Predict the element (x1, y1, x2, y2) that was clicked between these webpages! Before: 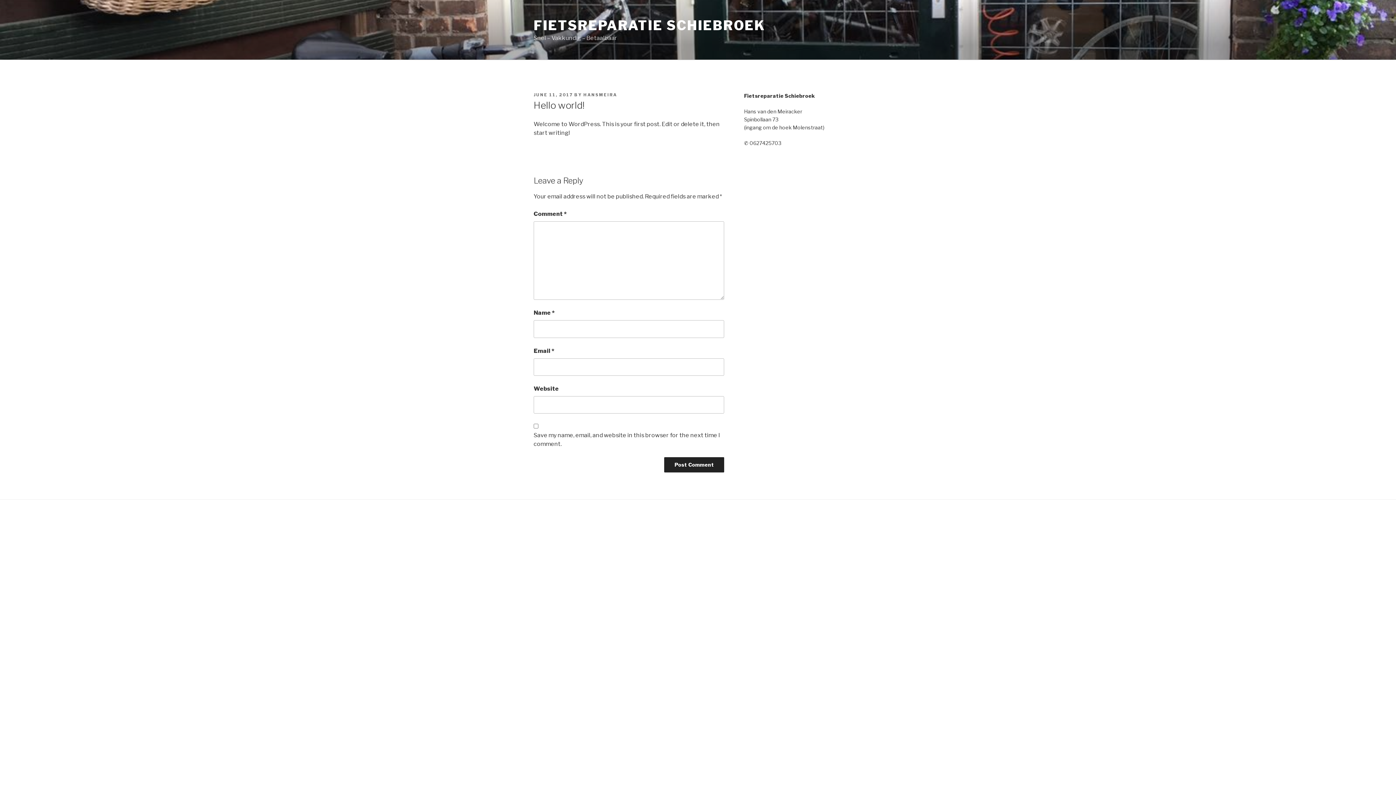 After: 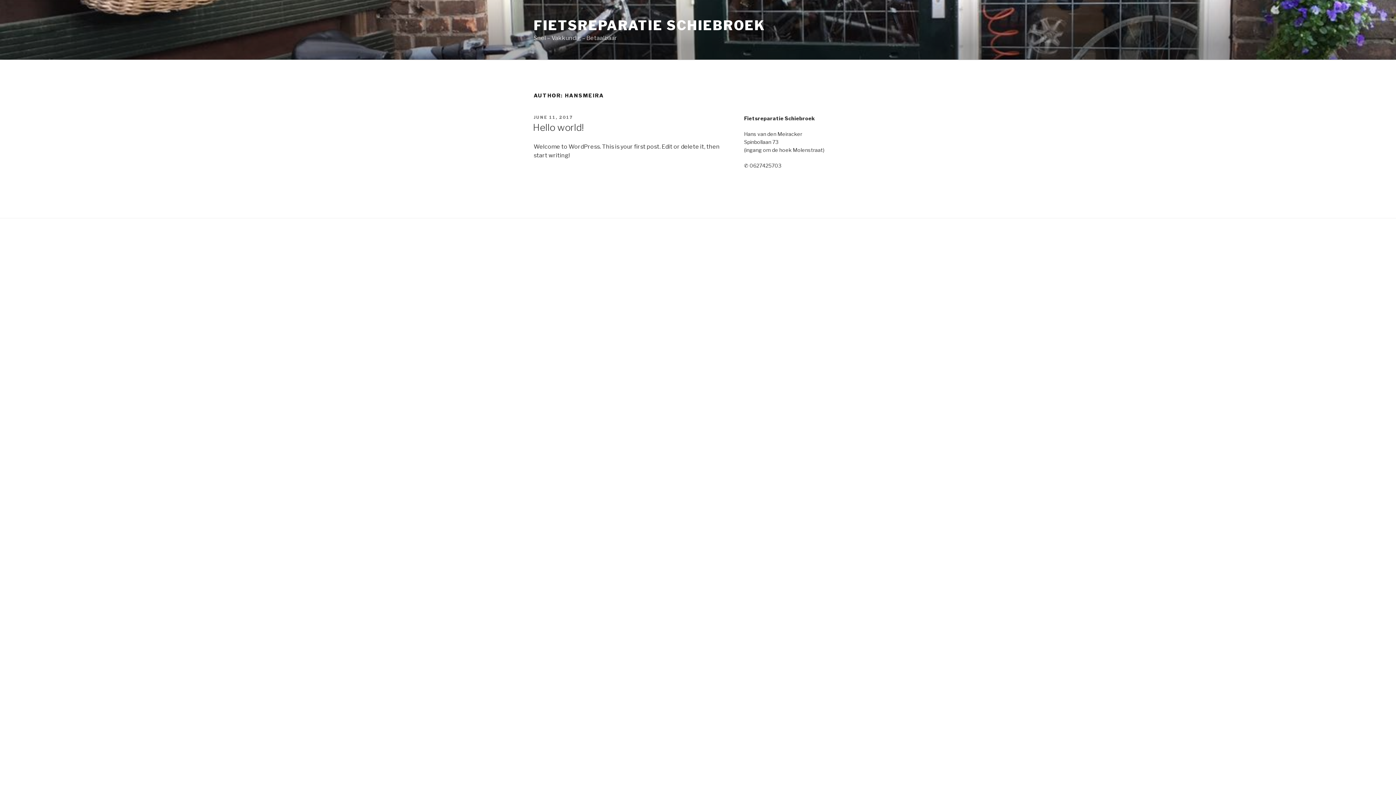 Action: bbox: (583, 92, 617, 97) label: HANSMEIRA